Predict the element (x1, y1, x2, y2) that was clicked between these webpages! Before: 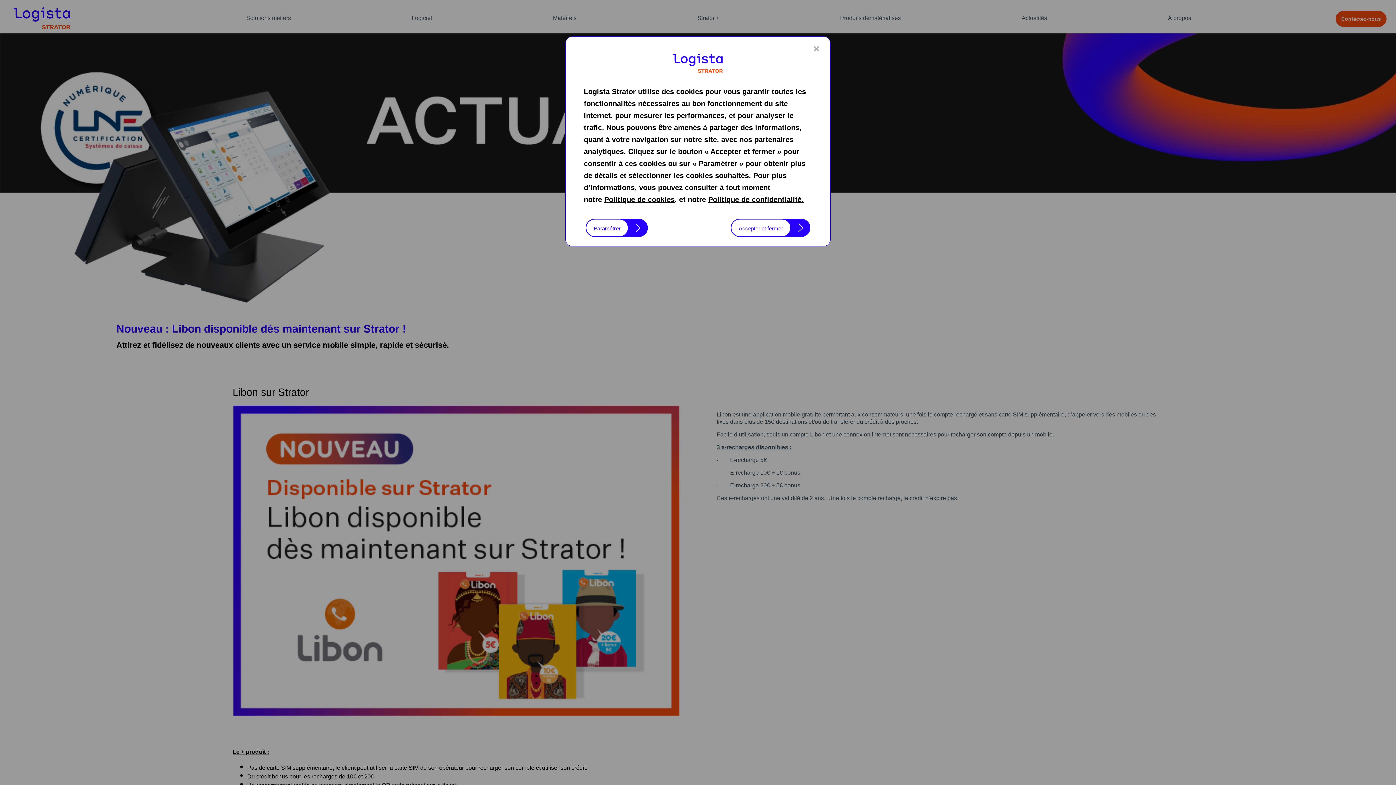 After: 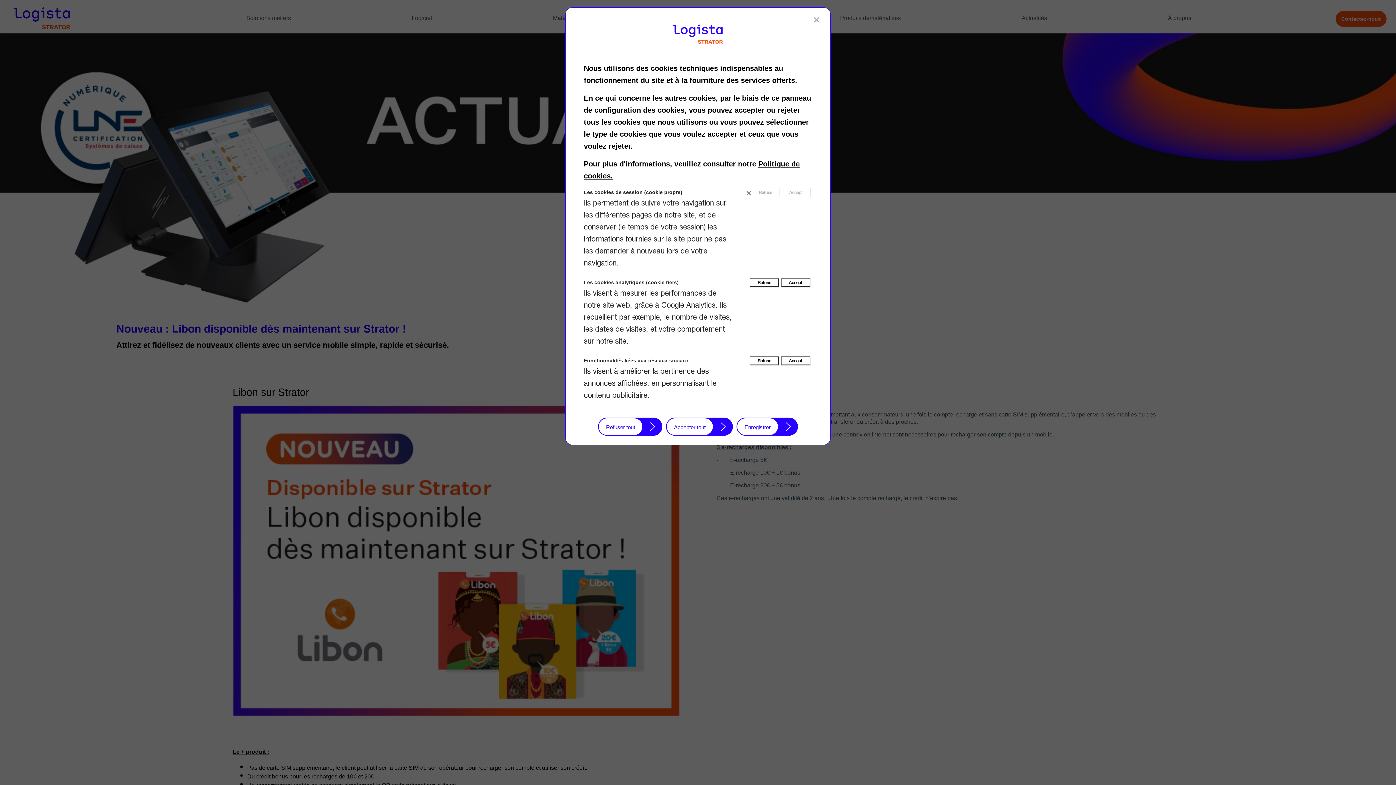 Action: label: Paramétrer bbox: (585, 219, 648, 237)